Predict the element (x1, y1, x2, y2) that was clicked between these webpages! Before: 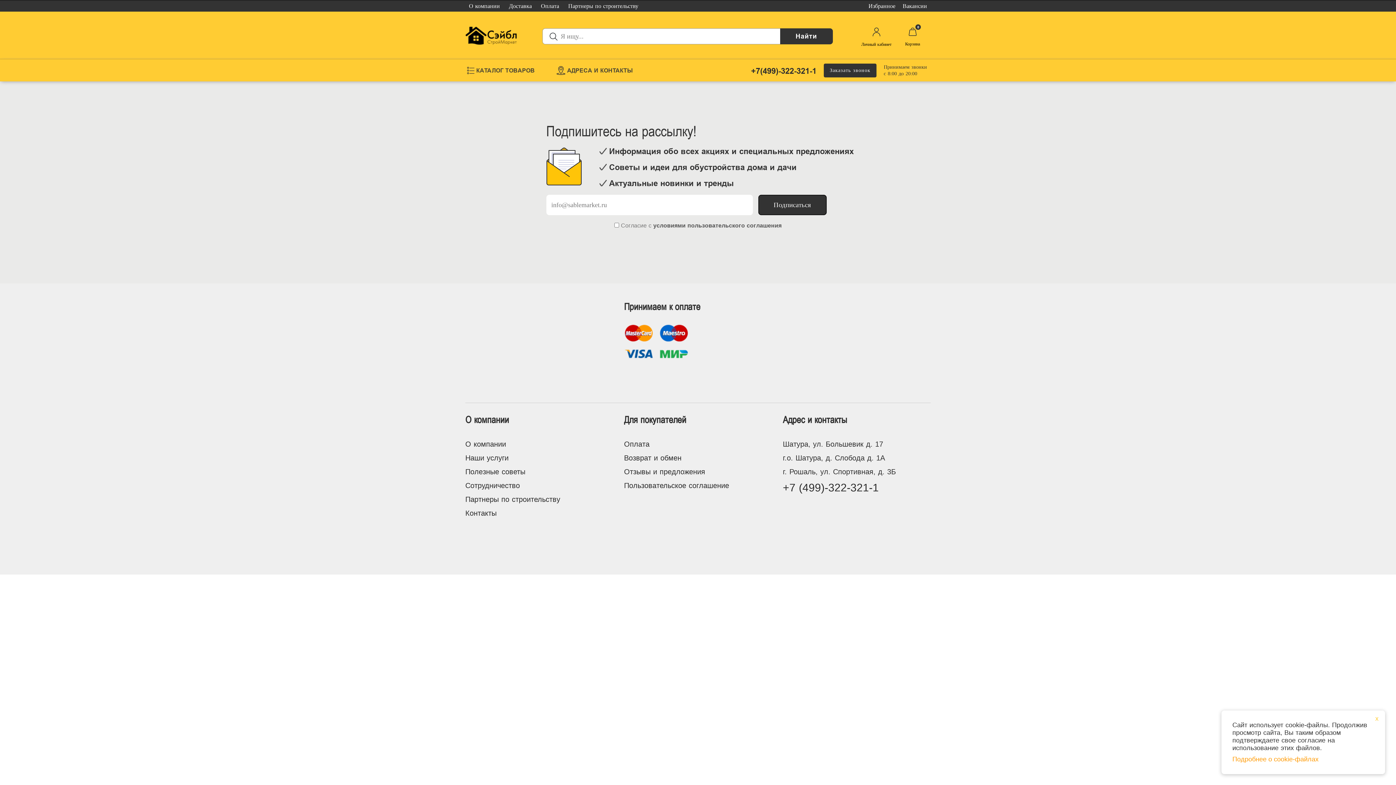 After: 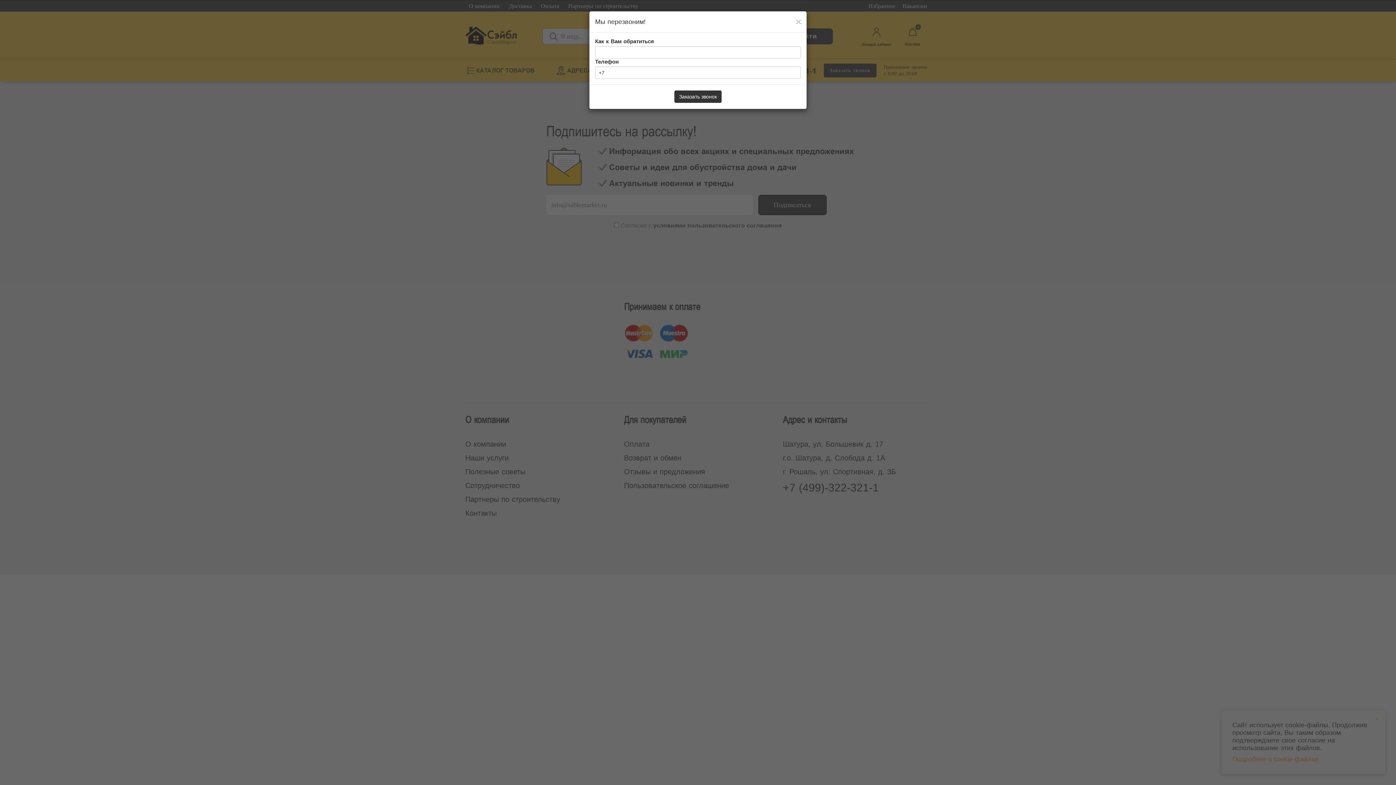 Action: label: Заказать звонок bbox: (824, 63, 876, 77)